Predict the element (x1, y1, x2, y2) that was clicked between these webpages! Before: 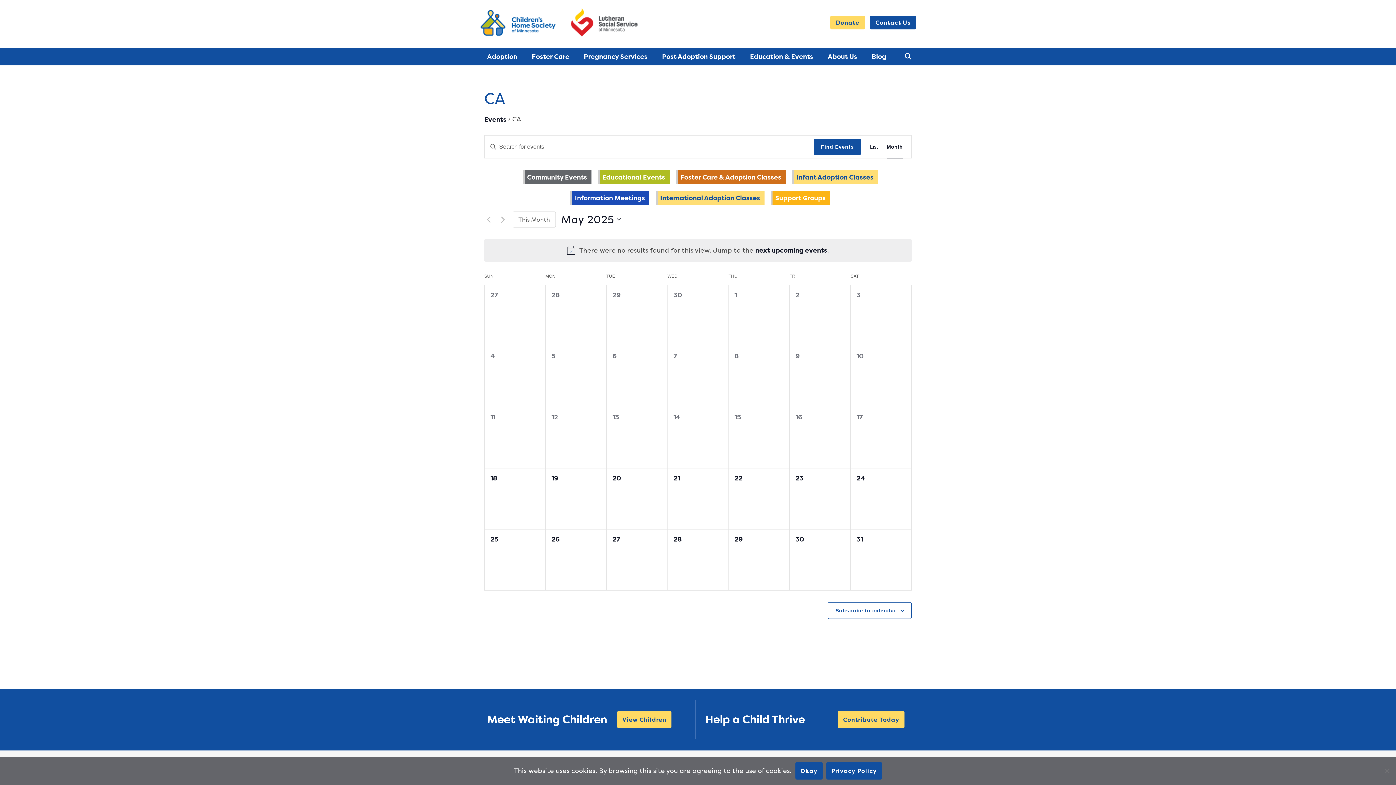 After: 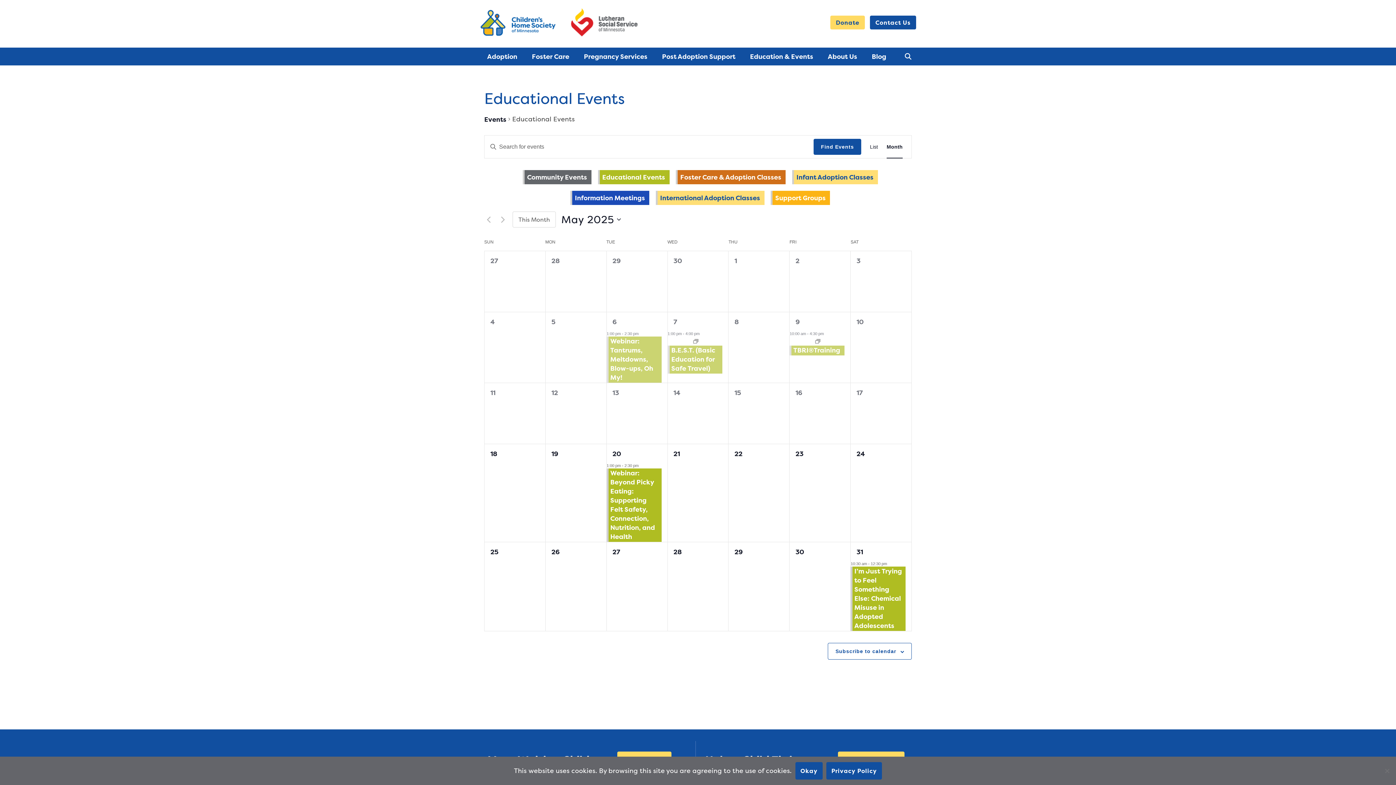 Action: label: Educational Events bbox: (602, 172, 665, 181)